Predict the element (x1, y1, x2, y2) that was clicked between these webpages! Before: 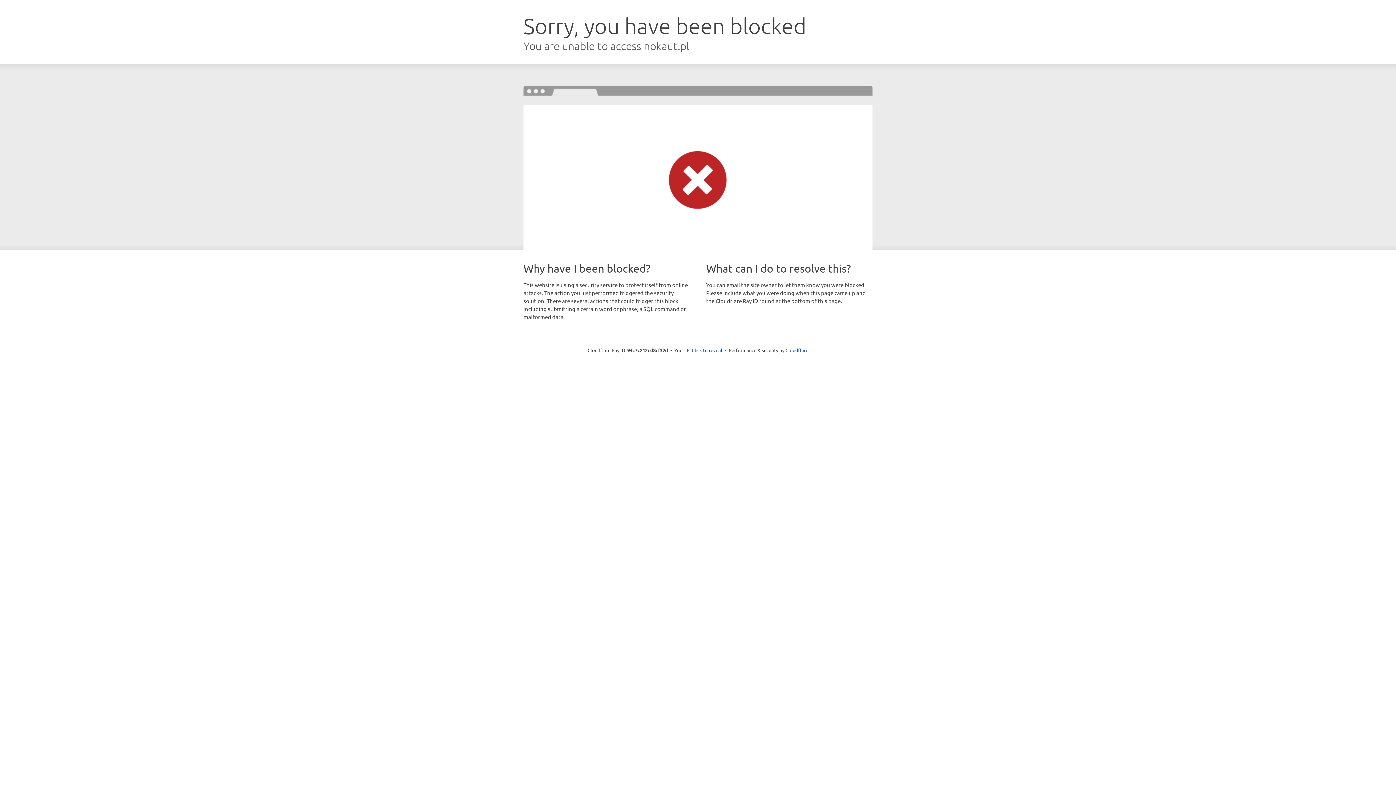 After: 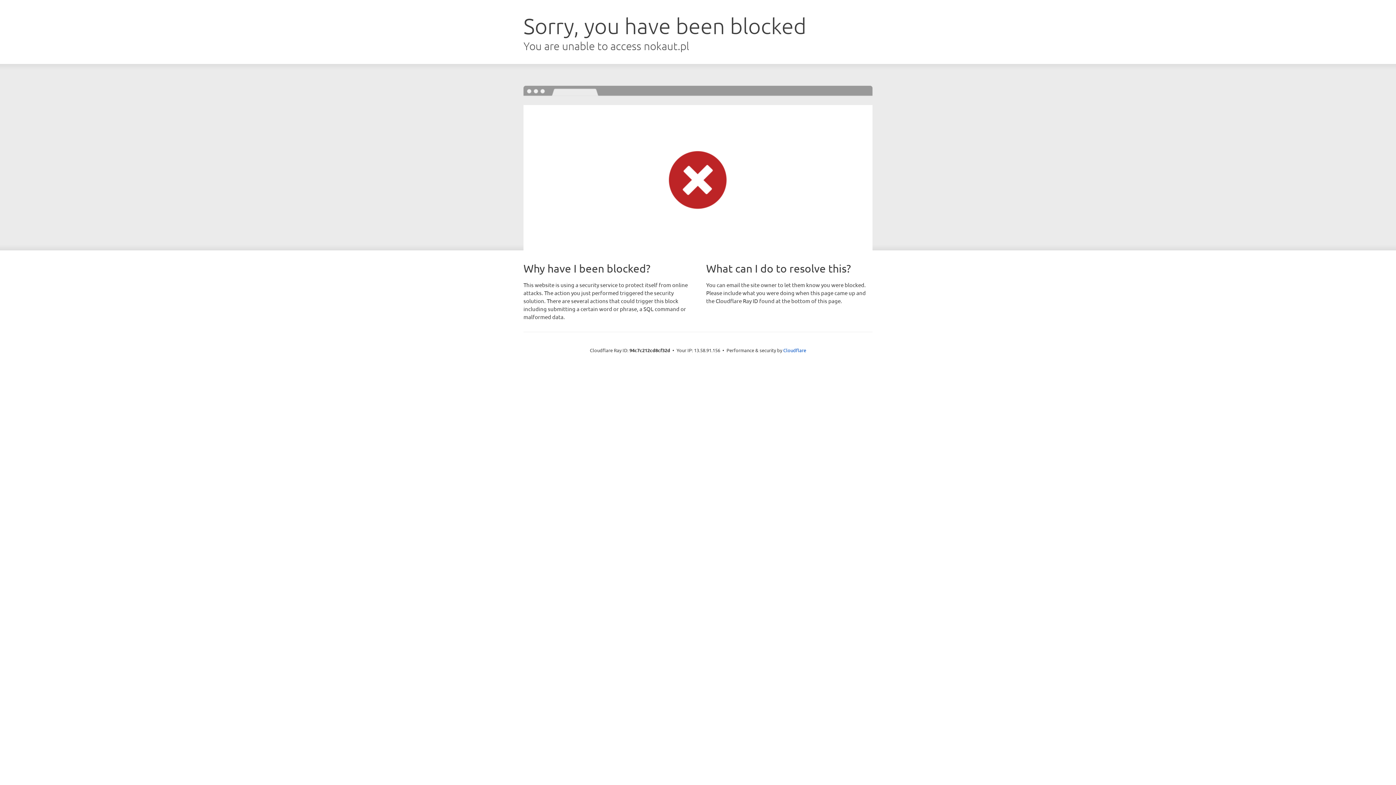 Action: bbox: (692, 346, 722, 353) label: Click to reveal